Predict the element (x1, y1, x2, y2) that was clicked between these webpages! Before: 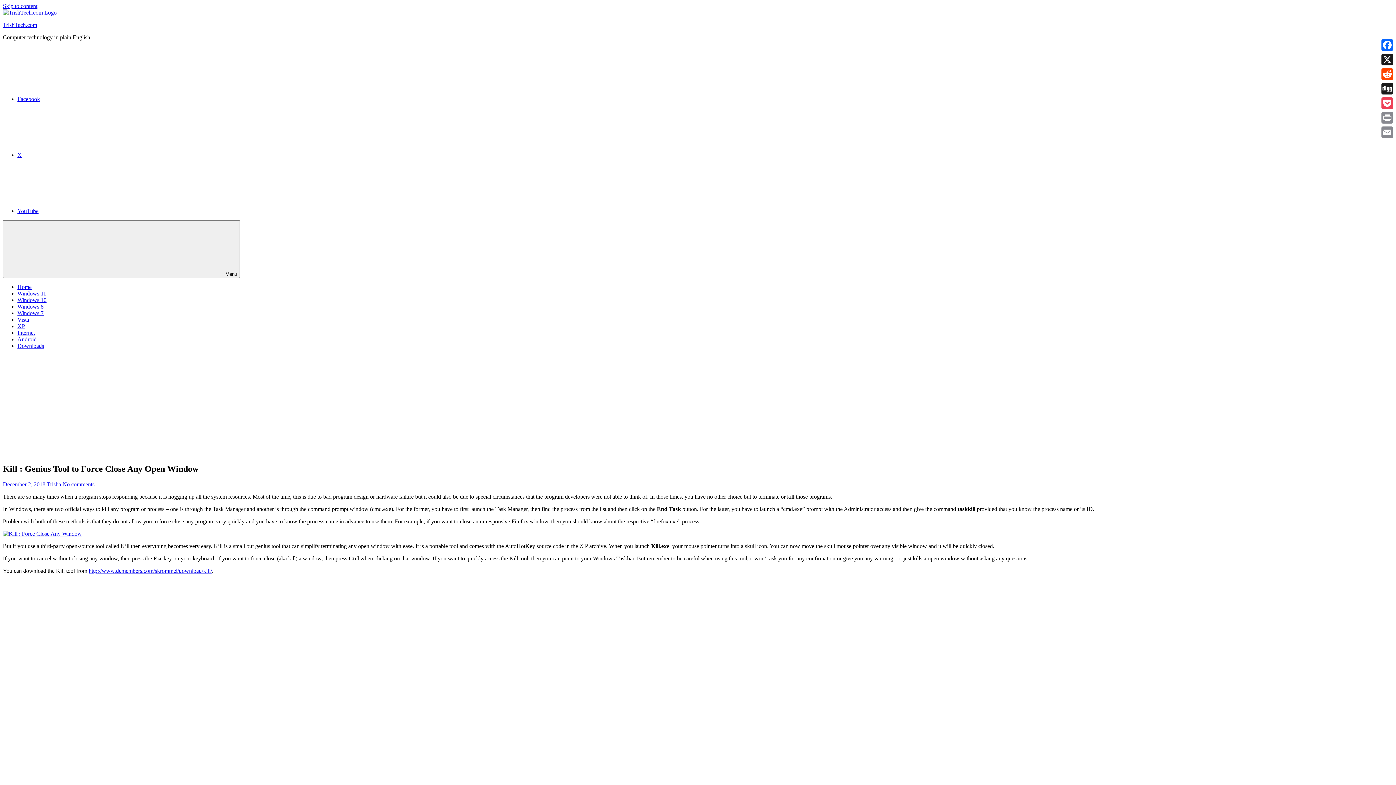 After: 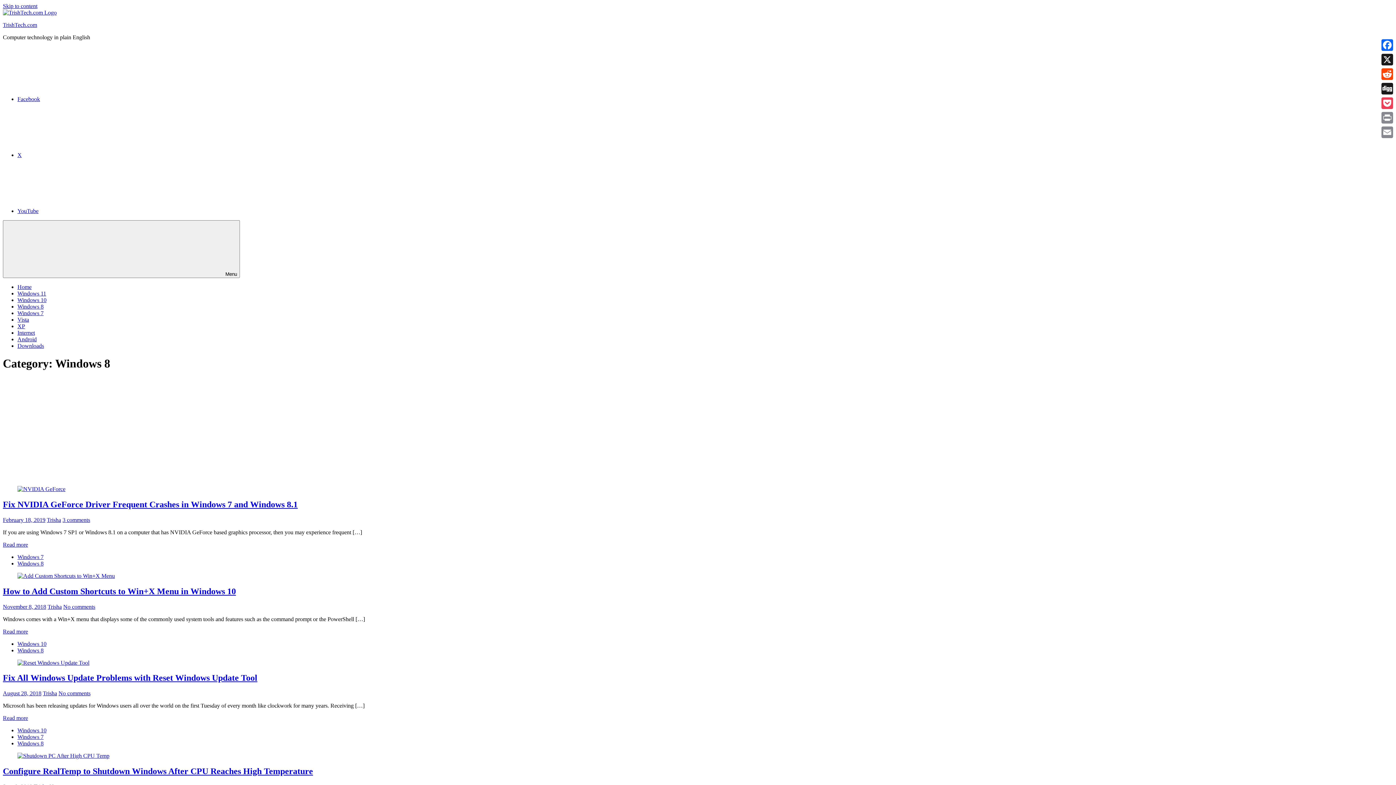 Action: bbox: (17, 303, 43, 309) label: Windows 8